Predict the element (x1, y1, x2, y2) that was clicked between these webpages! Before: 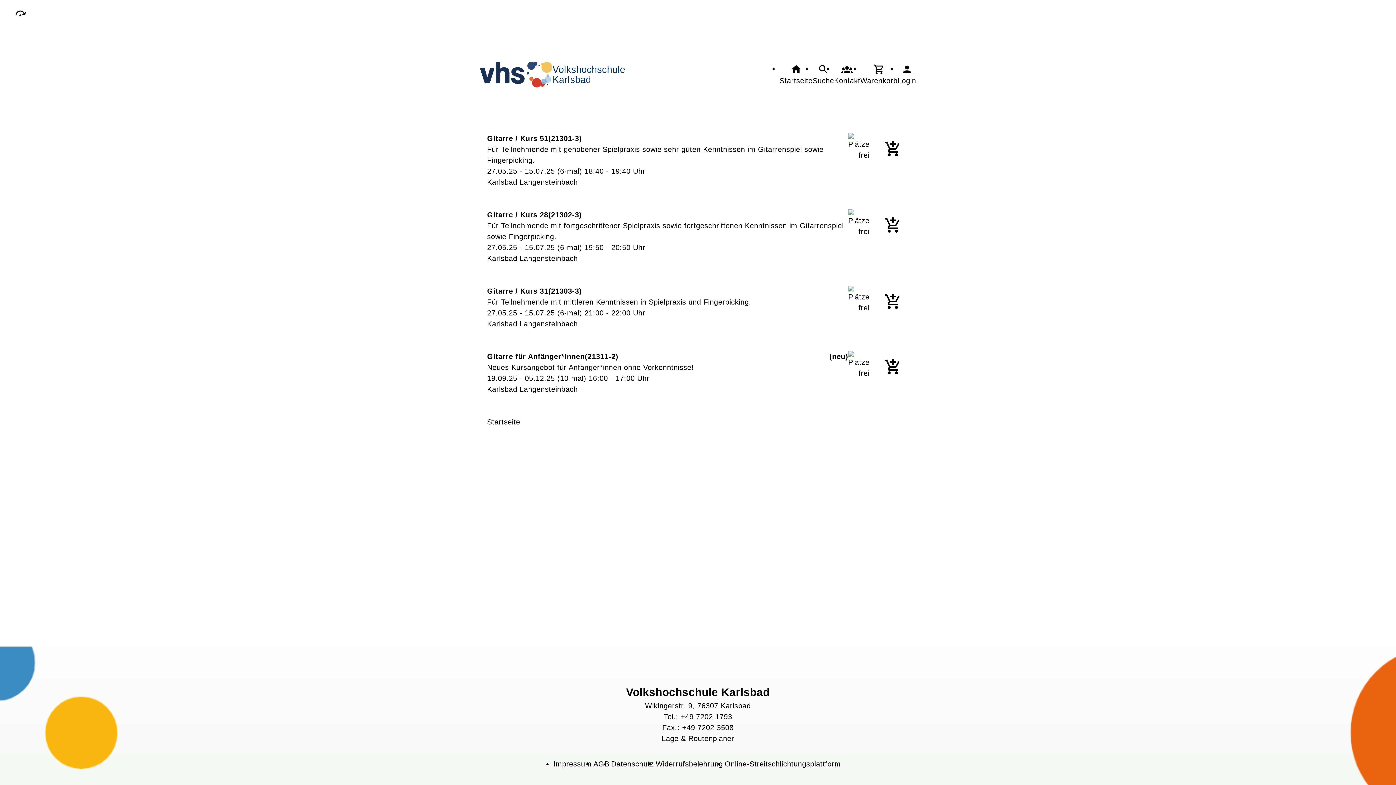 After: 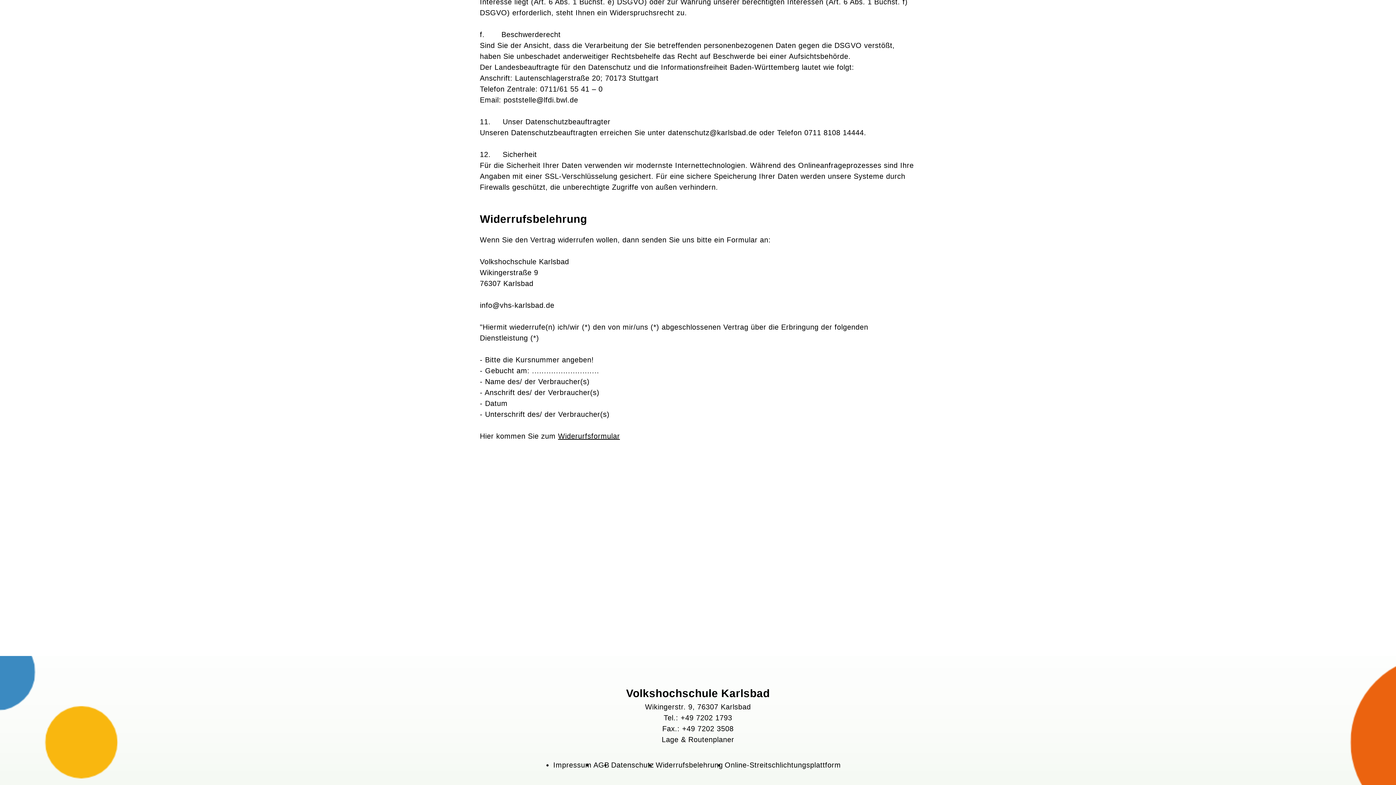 Action: label: Widerrufsbelehrung bbox: (655, 758, 723, 769)